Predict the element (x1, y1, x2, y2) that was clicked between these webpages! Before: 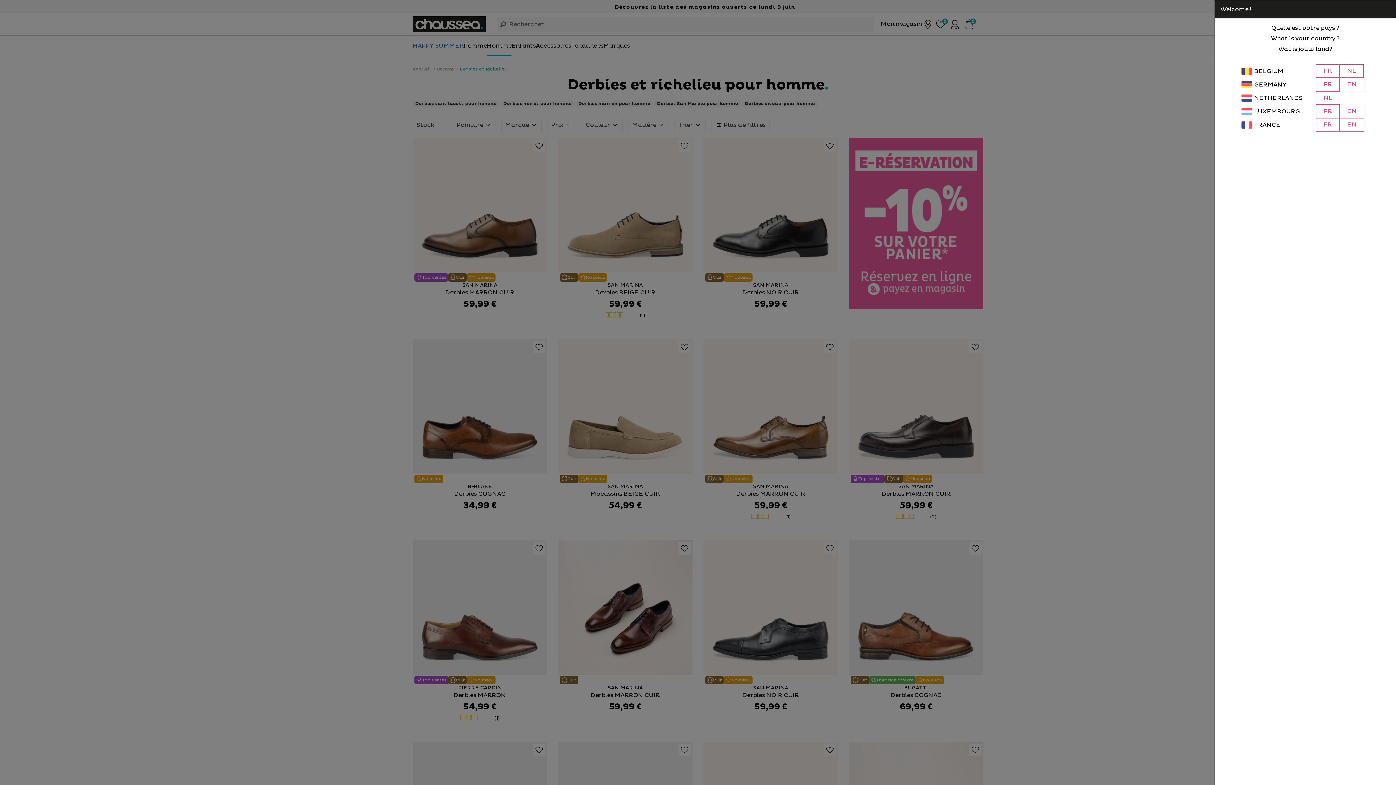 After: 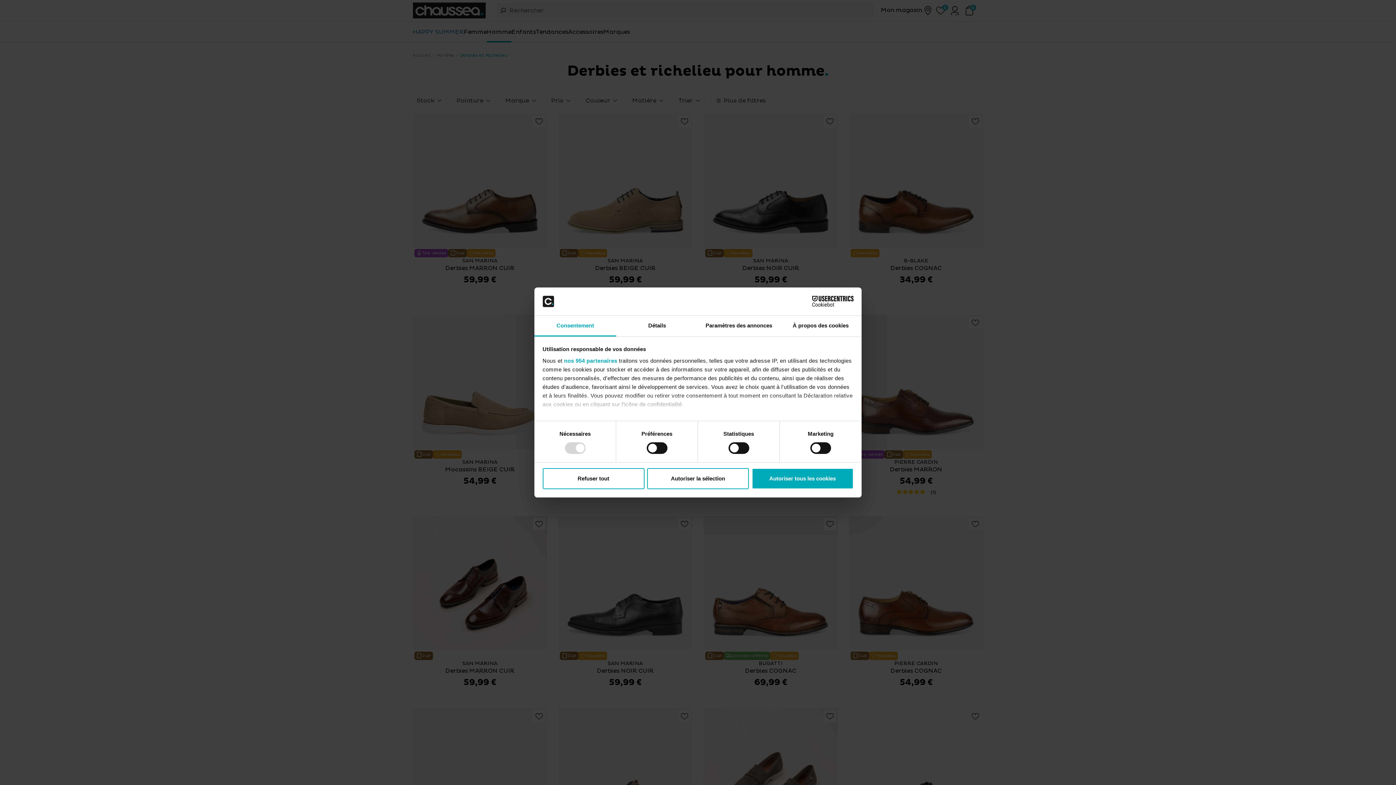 Action: label: FR bbox: (1316, 64, 1340, 77)